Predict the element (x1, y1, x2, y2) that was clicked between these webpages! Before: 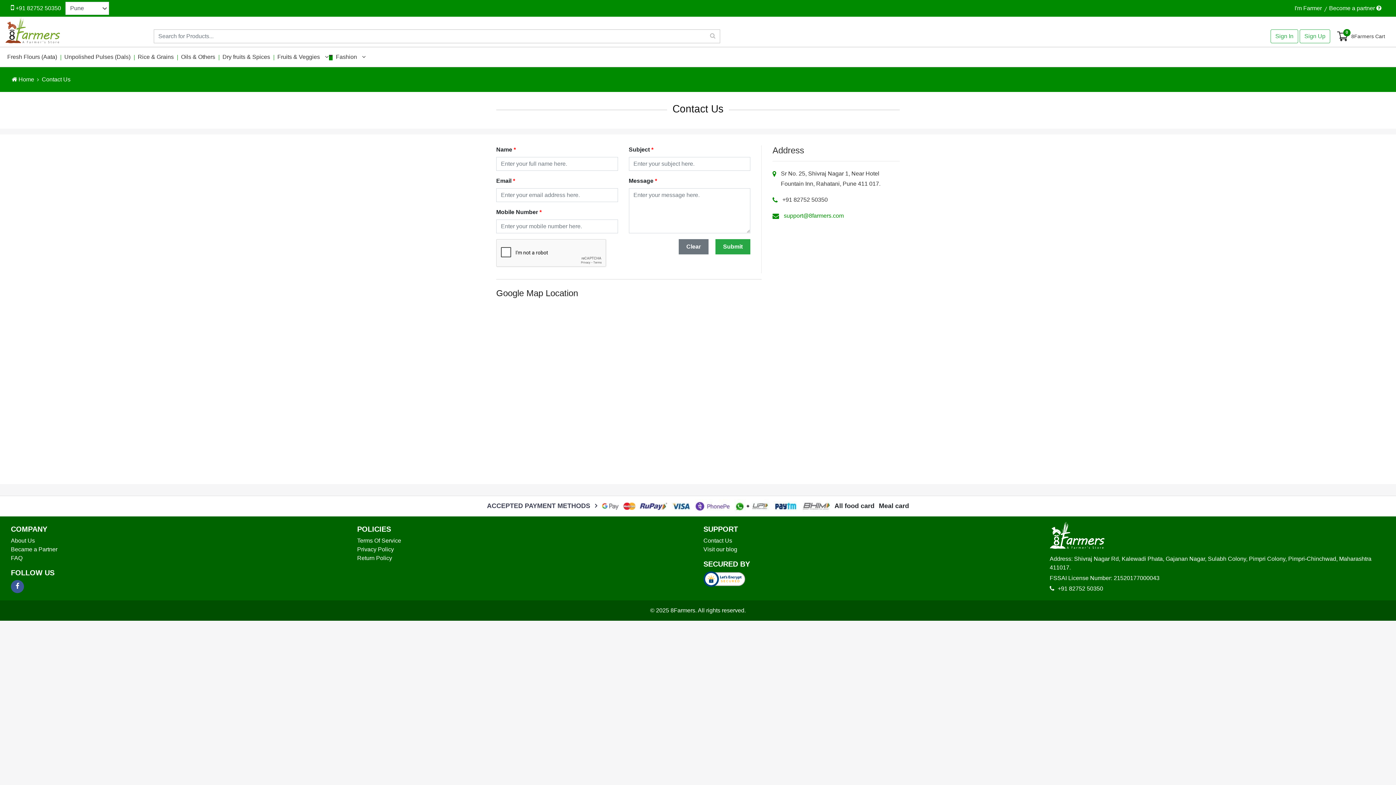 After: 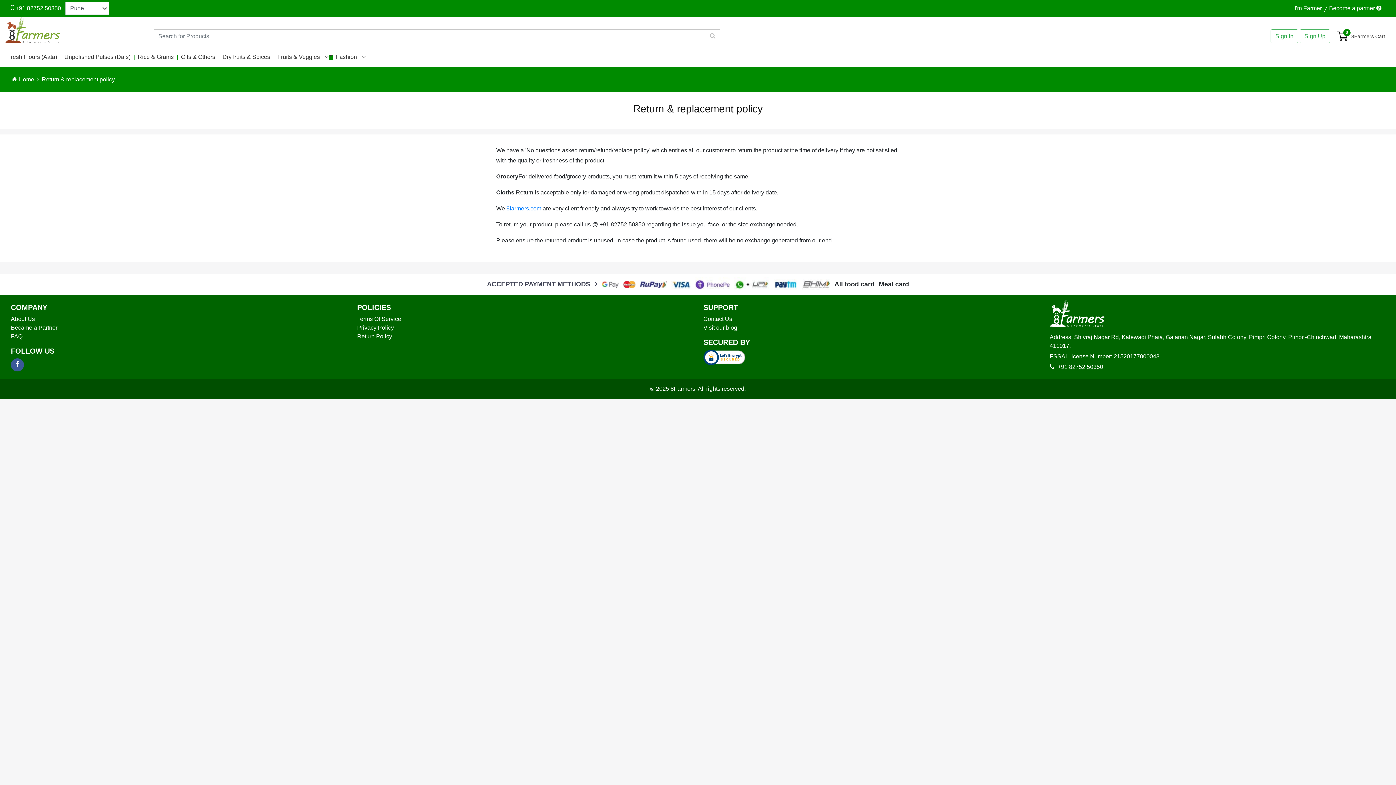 Action: bbox: (357, 554, 392, 562) label: Return Policy